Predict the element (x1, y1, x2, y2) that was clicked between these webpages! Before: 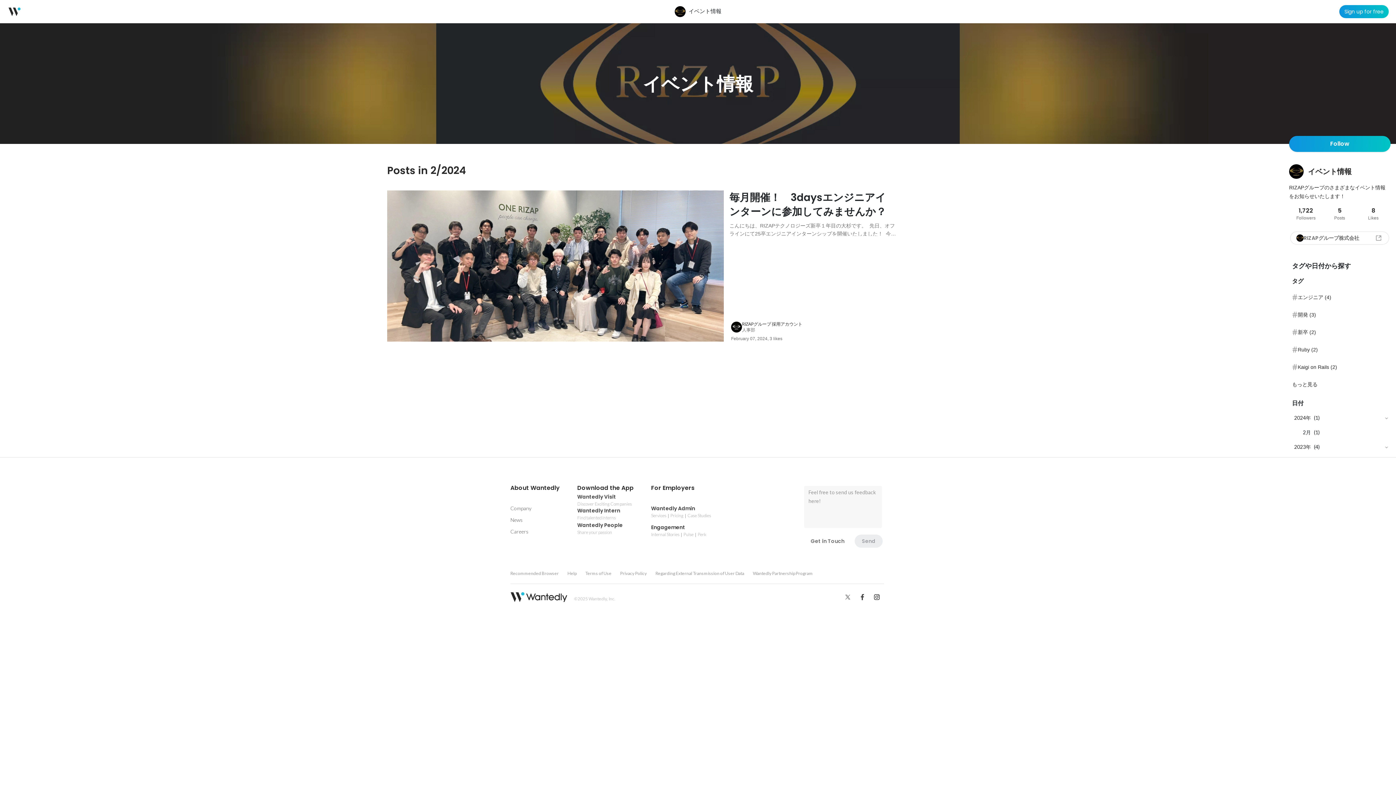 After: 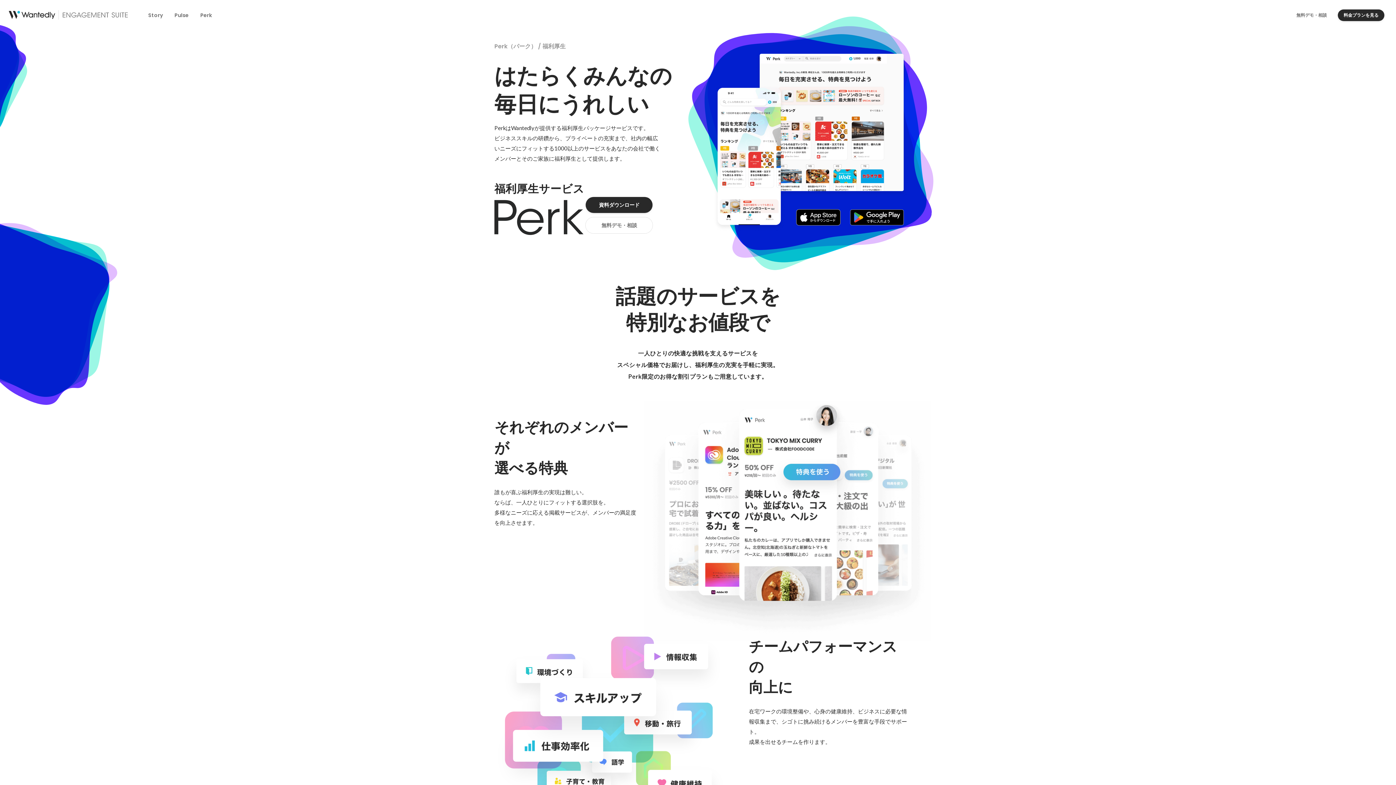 Action: label: Perk bbox: (693, 531, 706, 537)